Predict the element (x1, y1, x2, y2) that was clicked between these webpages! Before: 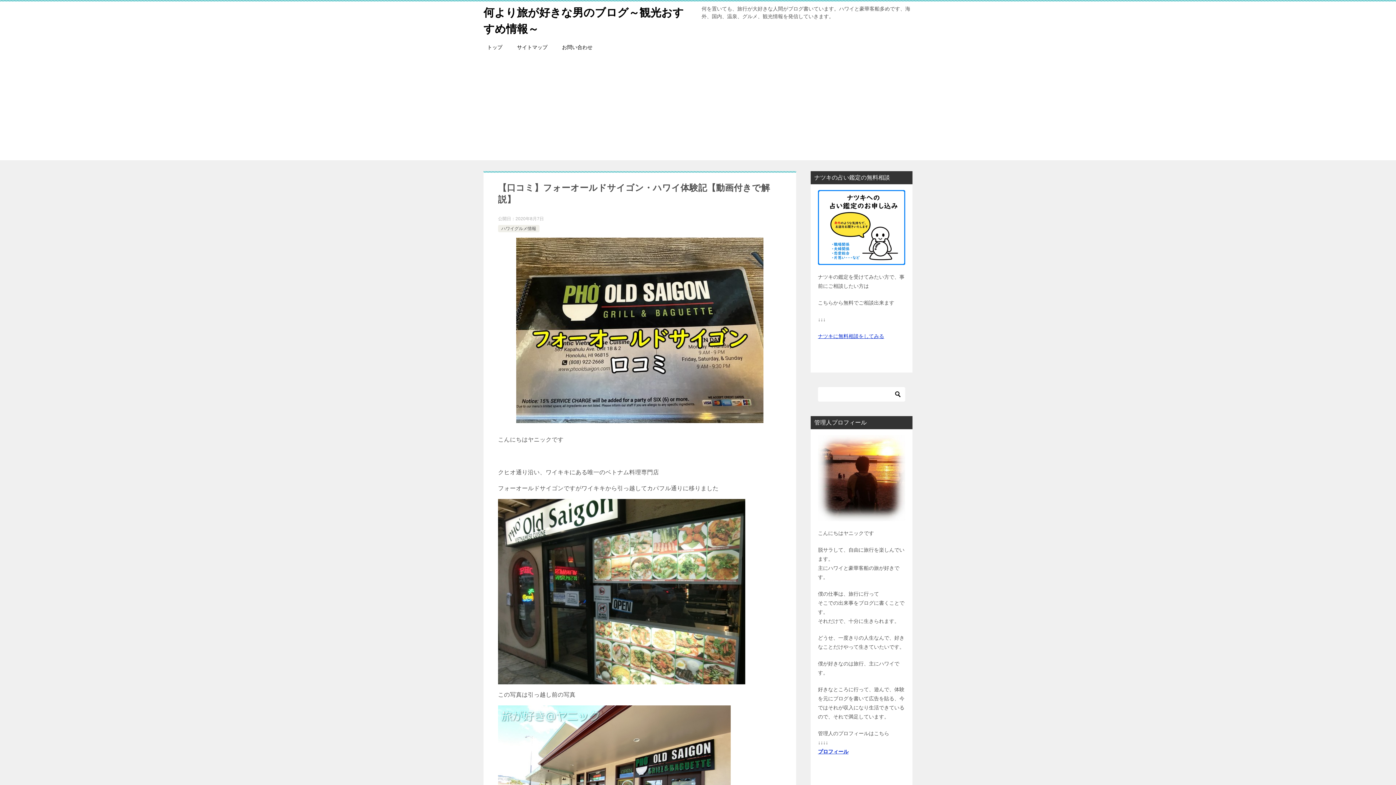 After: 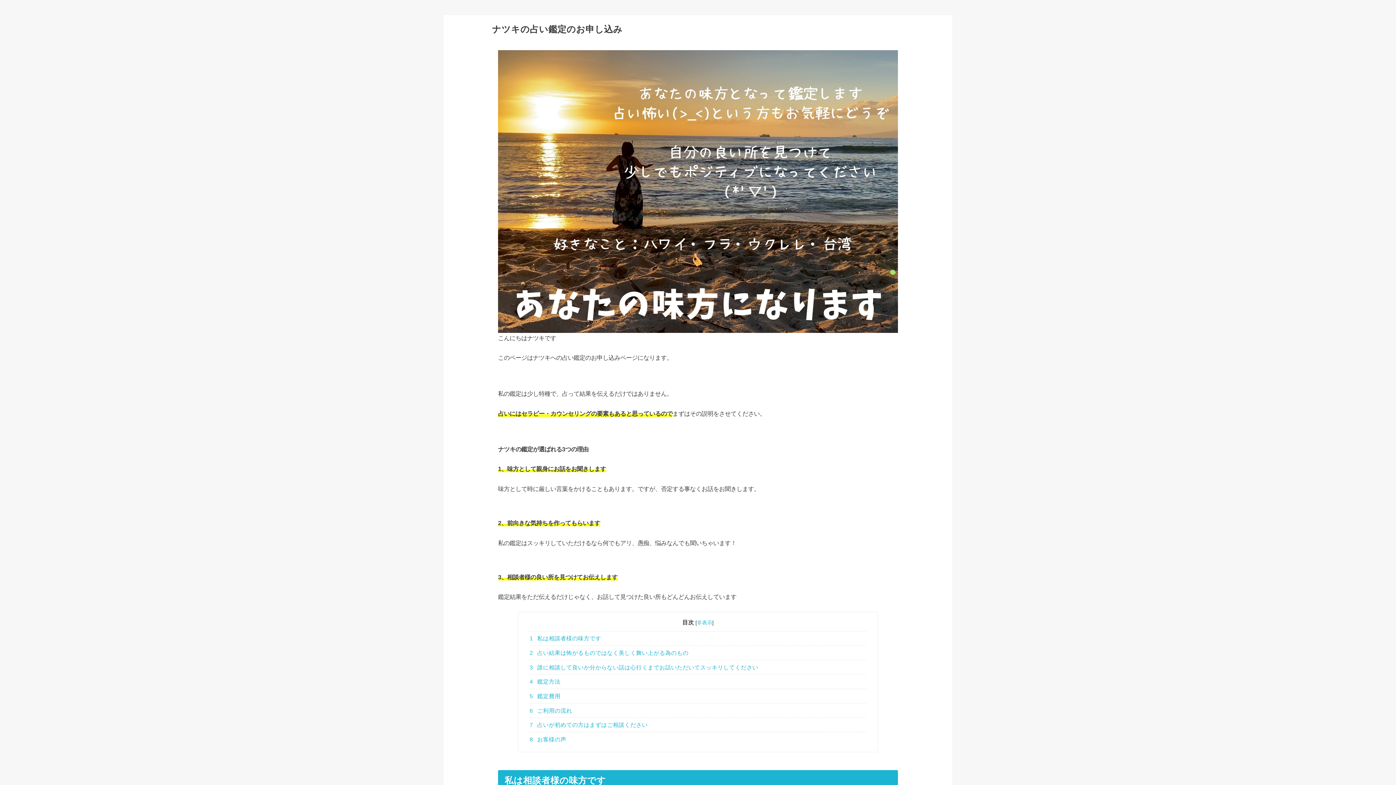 Action: bbox: (818, 257, 905, 263)